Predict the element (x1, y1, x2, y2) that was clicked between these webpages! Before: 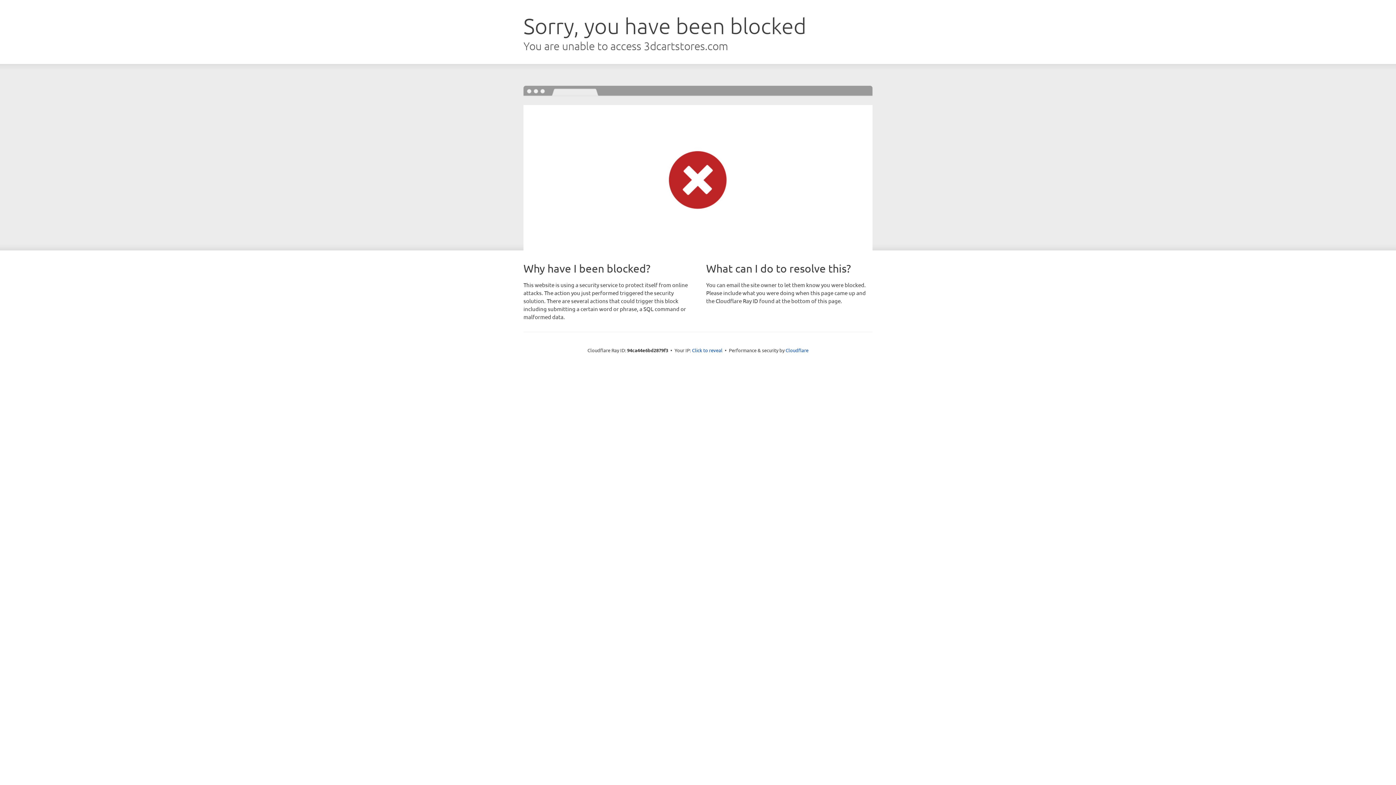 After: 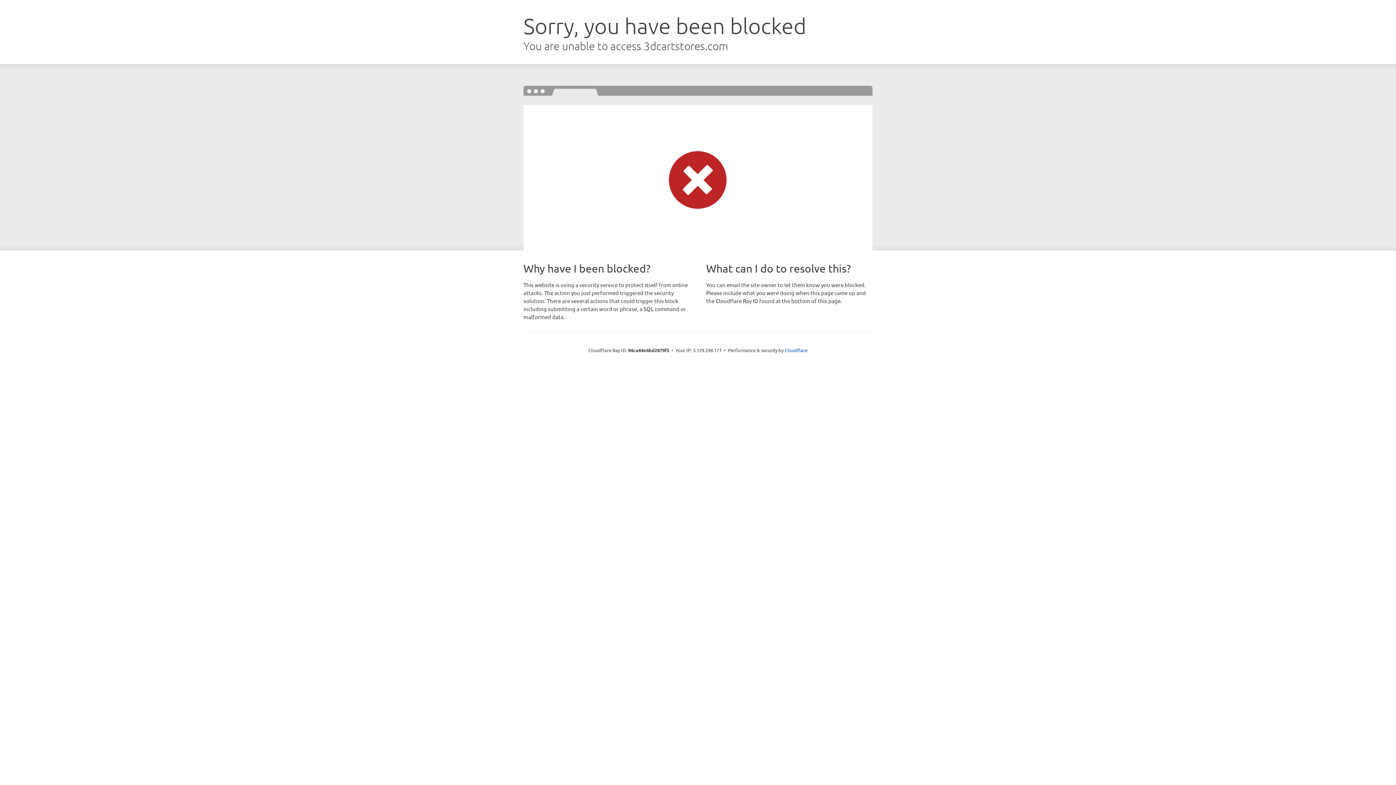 Action: label: Click to reveal bbox: (692, 346, 722, 353)